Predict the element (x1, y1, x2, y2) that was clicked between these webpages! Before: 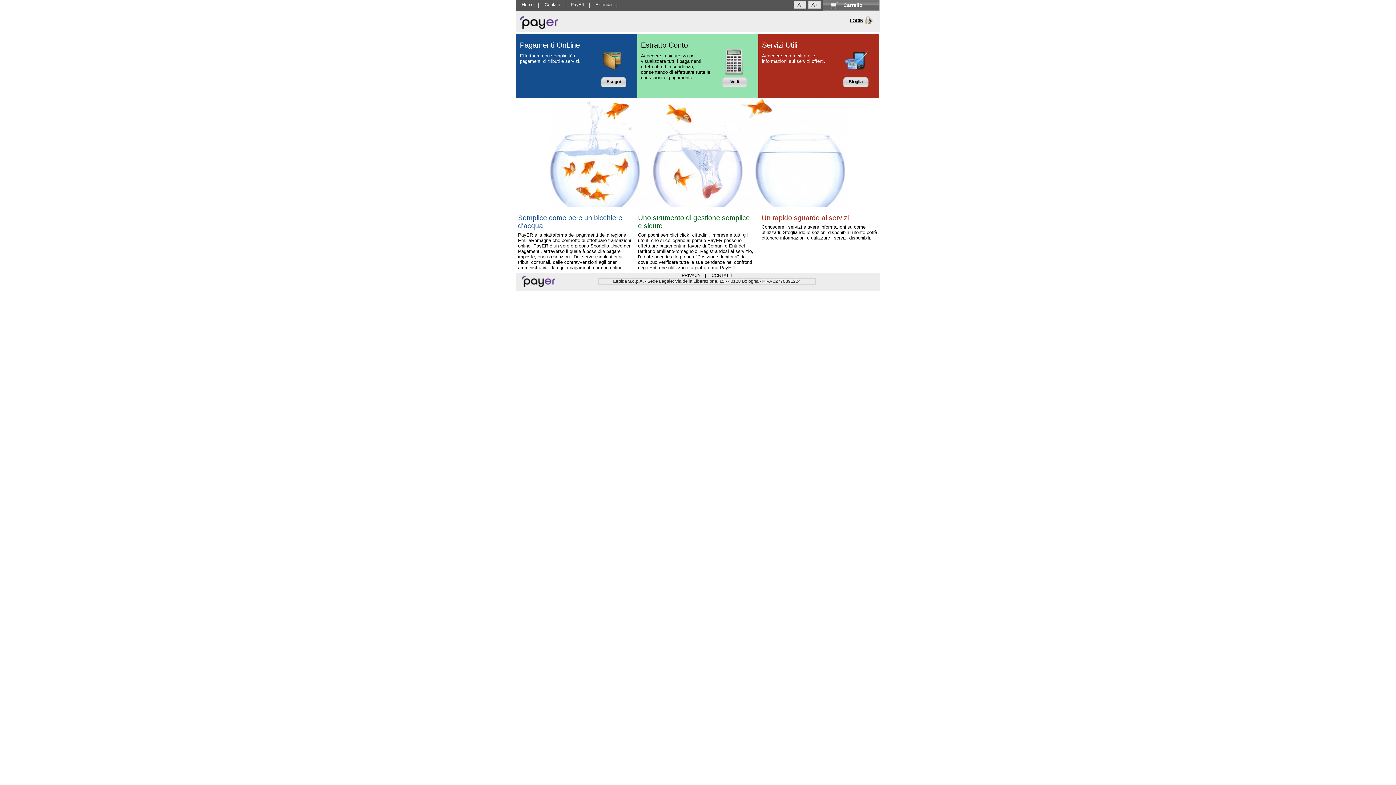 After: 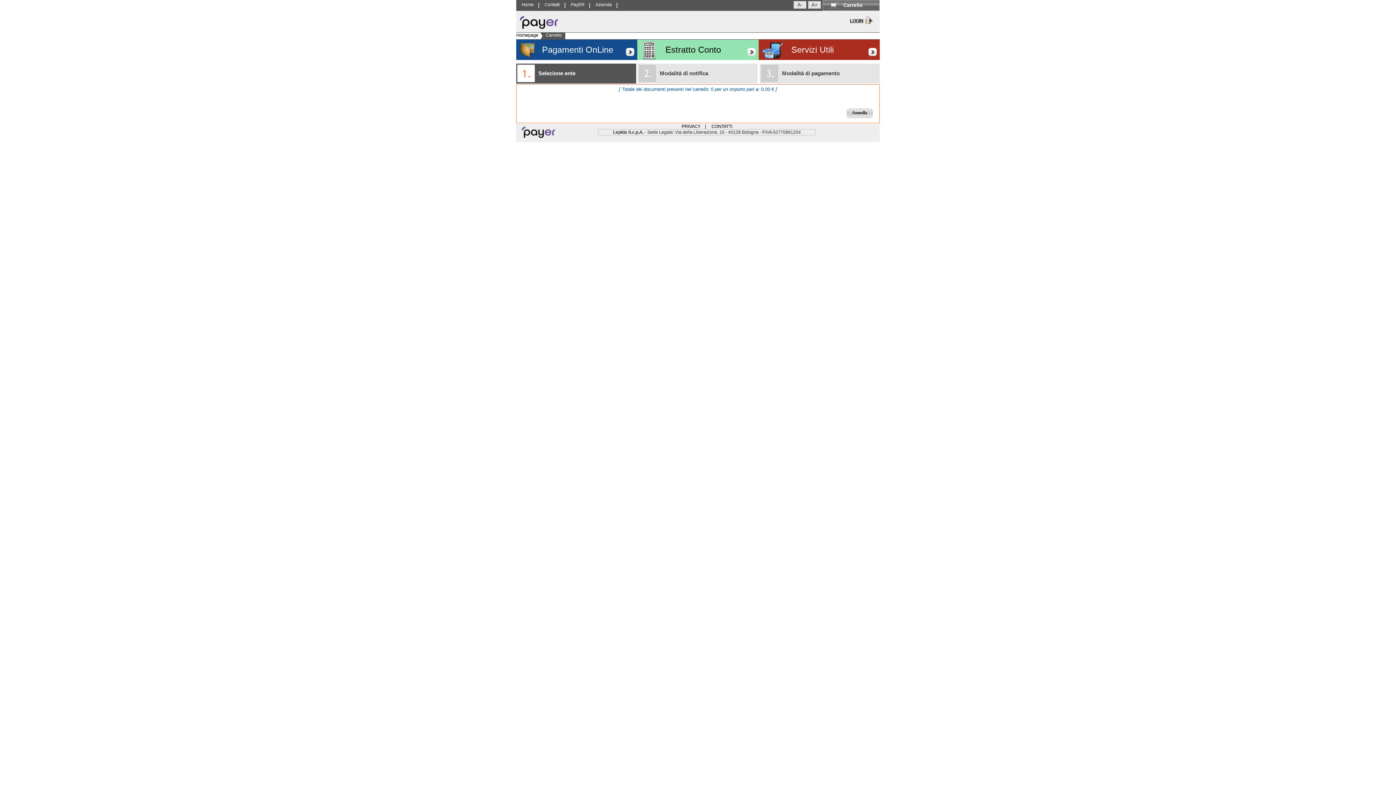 Action: label: Carrello bbox: (823, 0, 879, 10)